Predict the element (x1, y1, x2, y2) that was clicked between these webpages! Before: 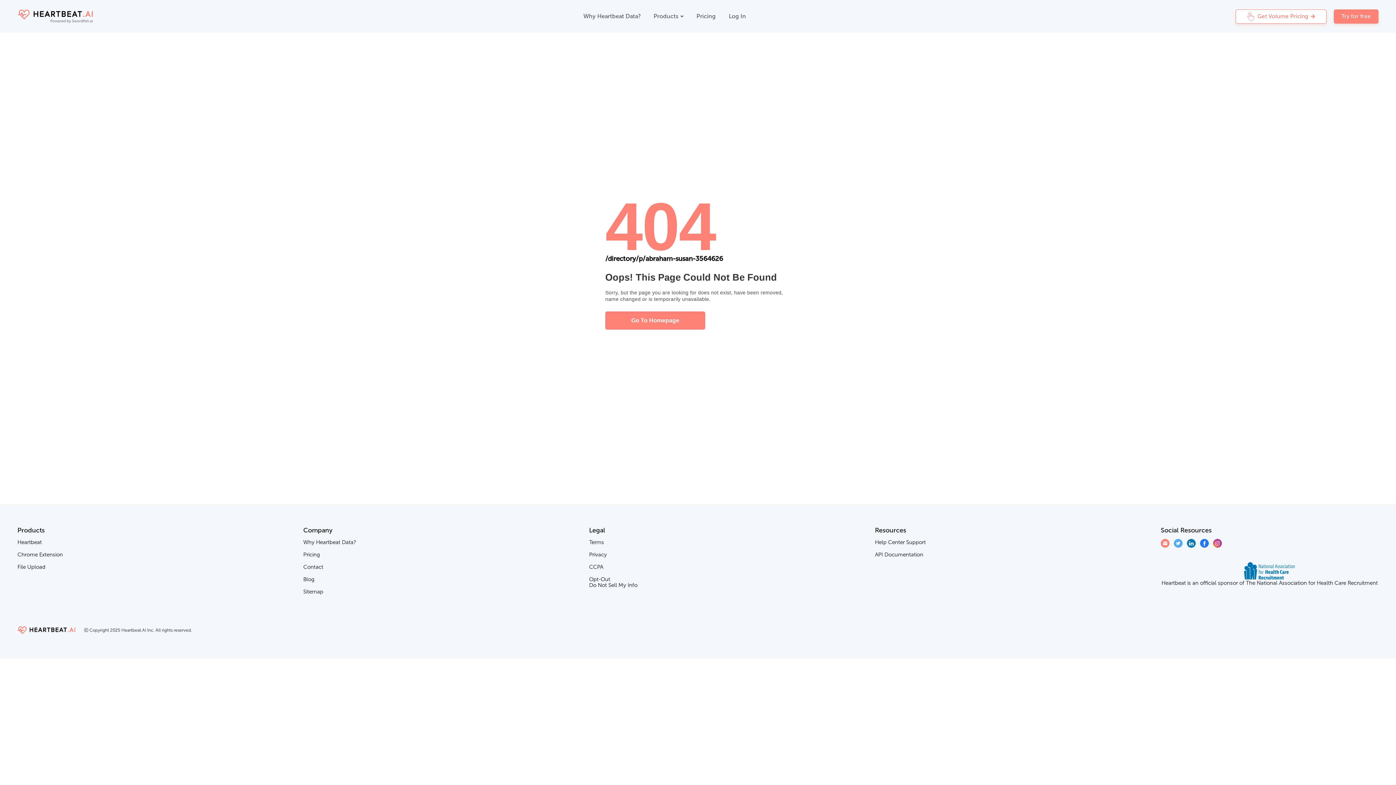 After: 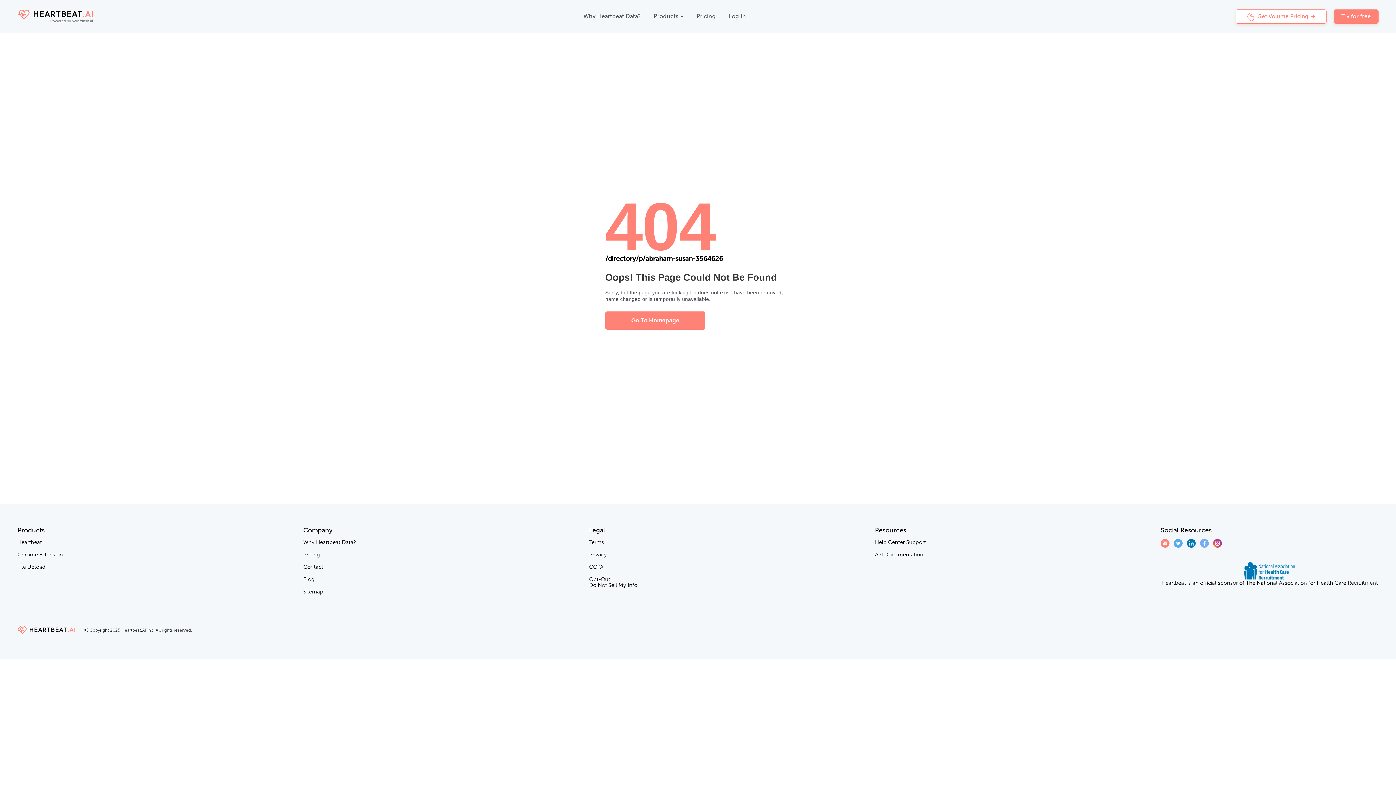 Action: bbox: (1200, 539, 1209, 548)